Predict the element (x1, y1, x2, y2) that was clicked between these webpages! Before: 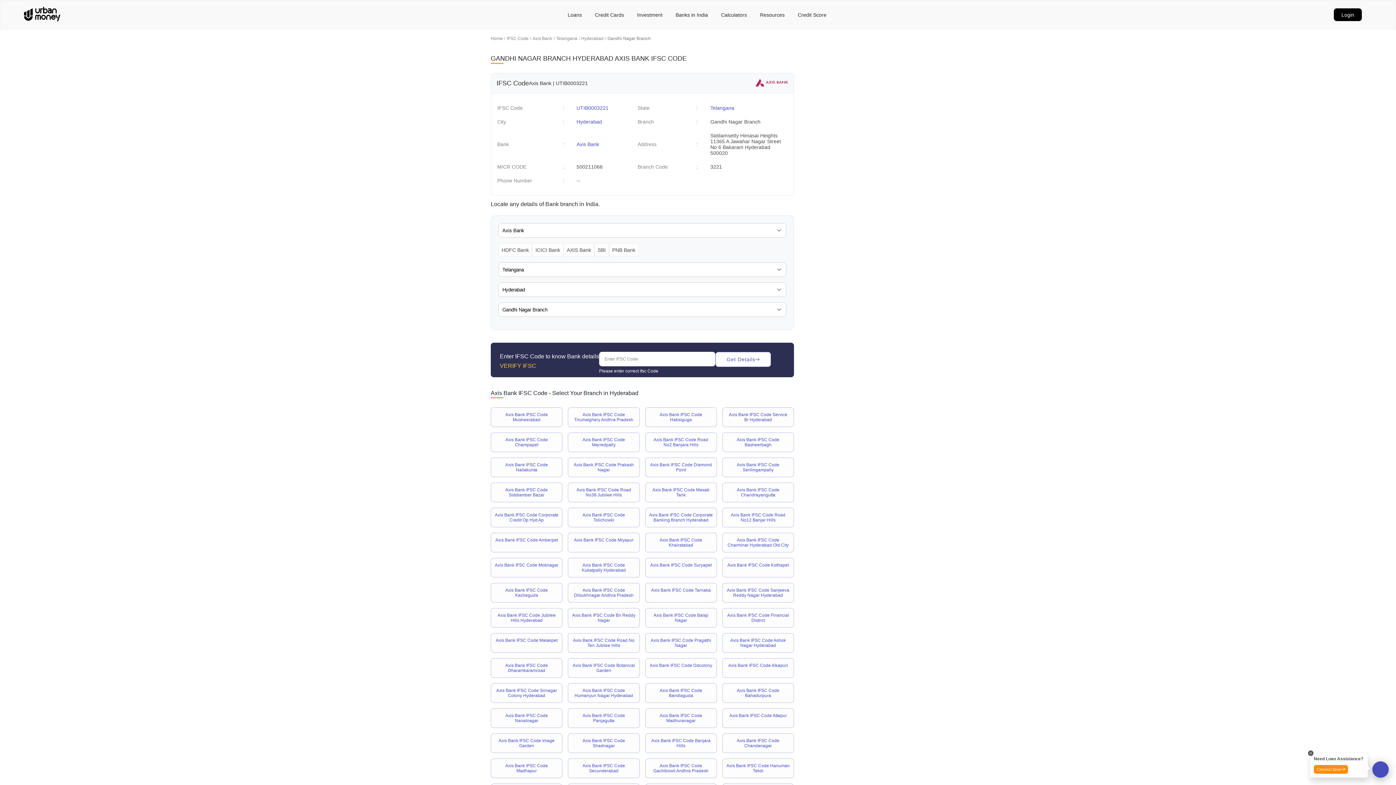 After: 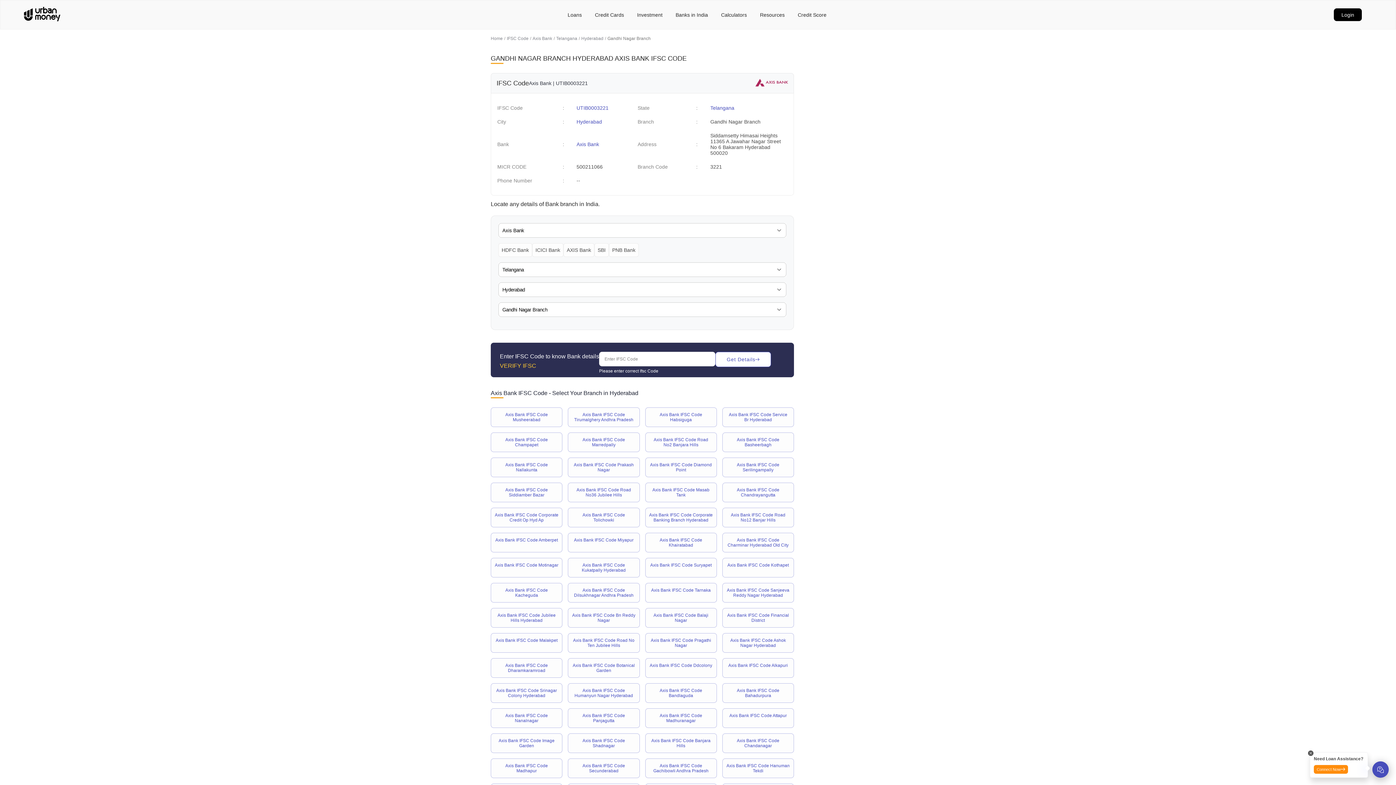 Action: bbox: (505, 462, 548, 472) label: Axis Bank IFSC Code Nallakunta